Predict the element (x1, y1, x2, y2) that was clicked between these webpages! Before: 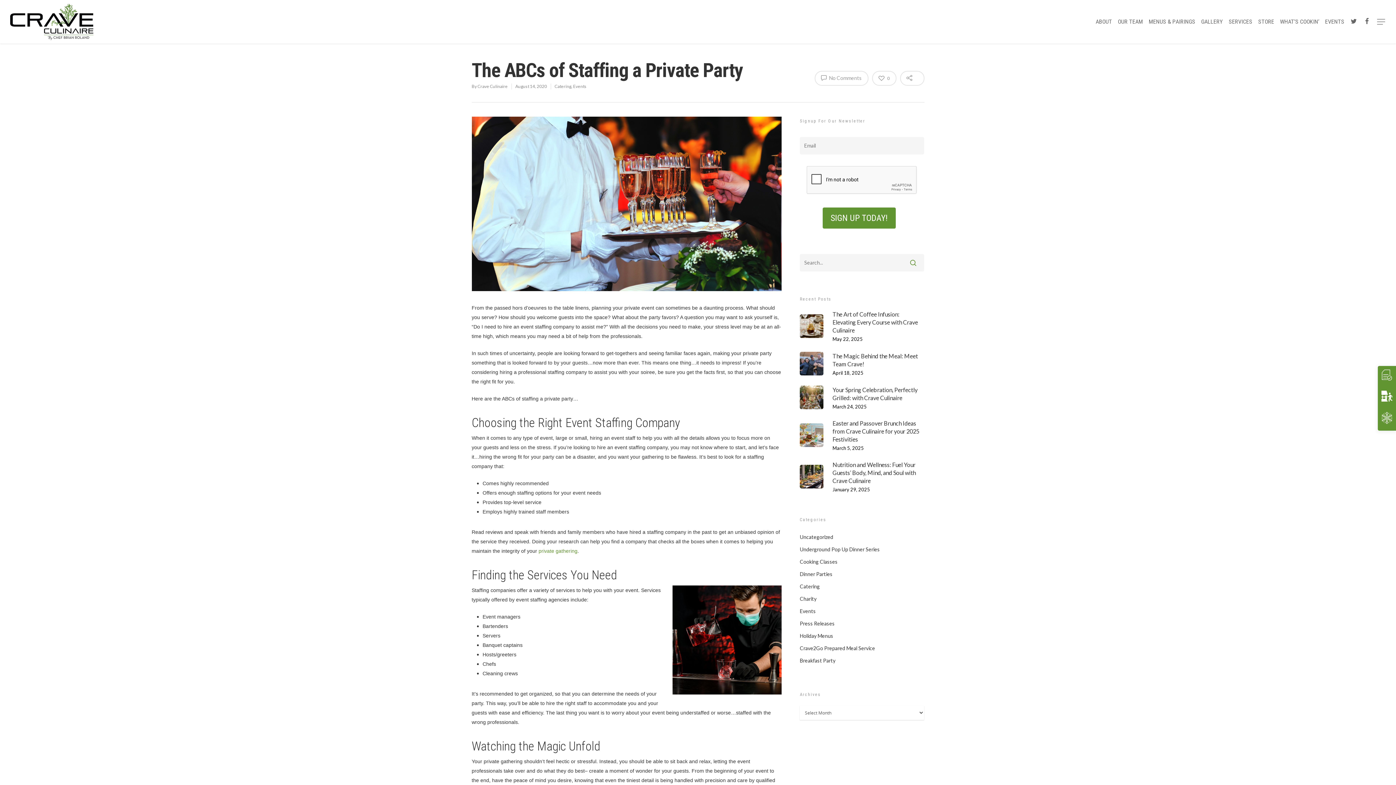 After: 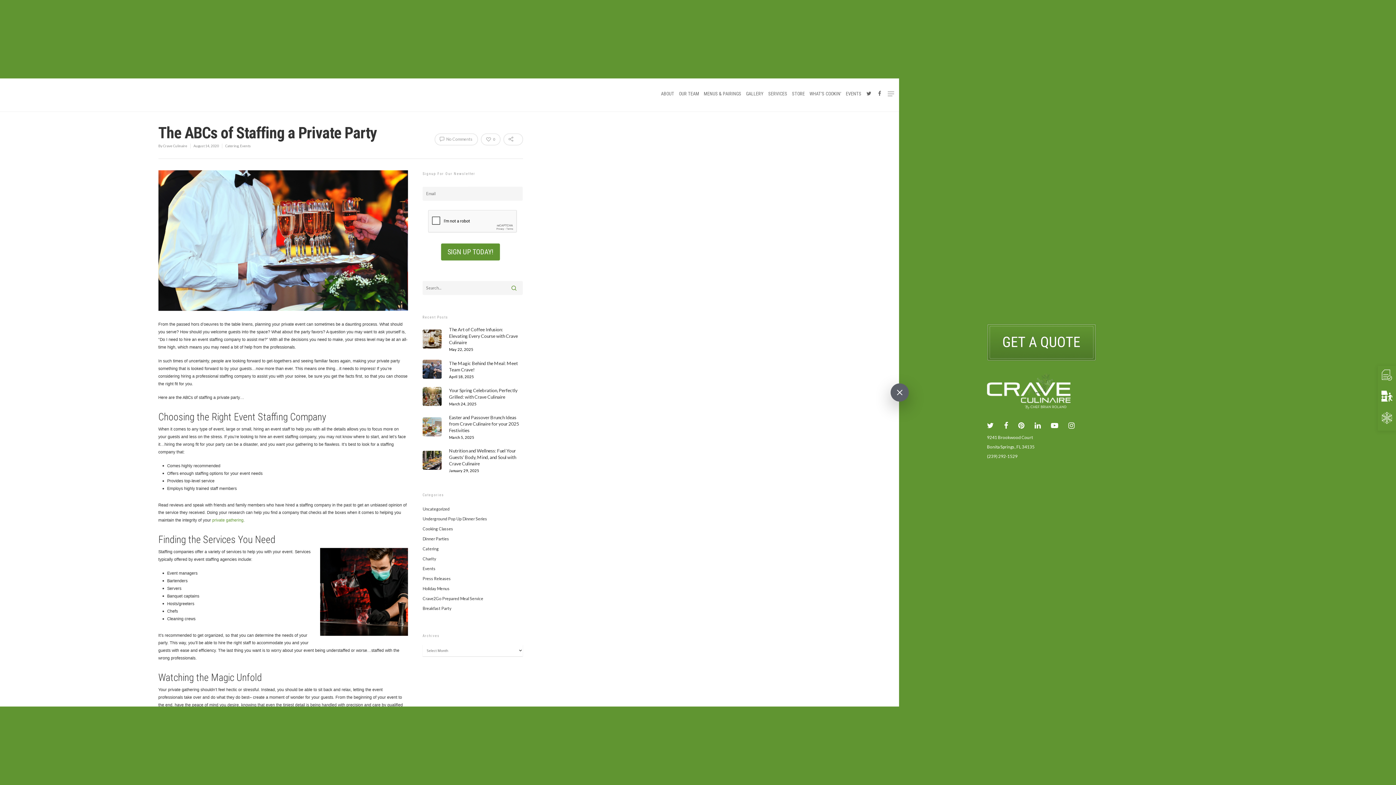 Action: bbox: (1377, 18, 1386, 25)